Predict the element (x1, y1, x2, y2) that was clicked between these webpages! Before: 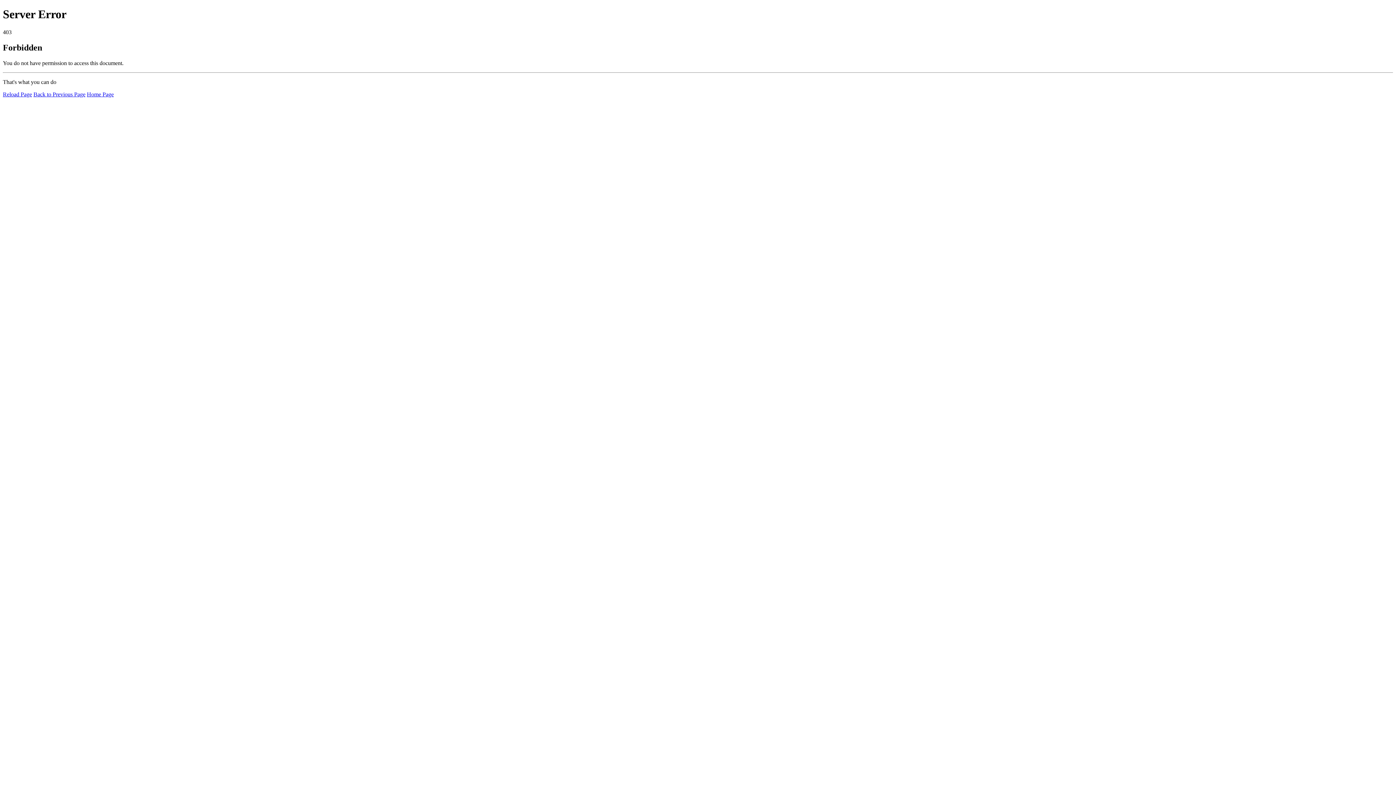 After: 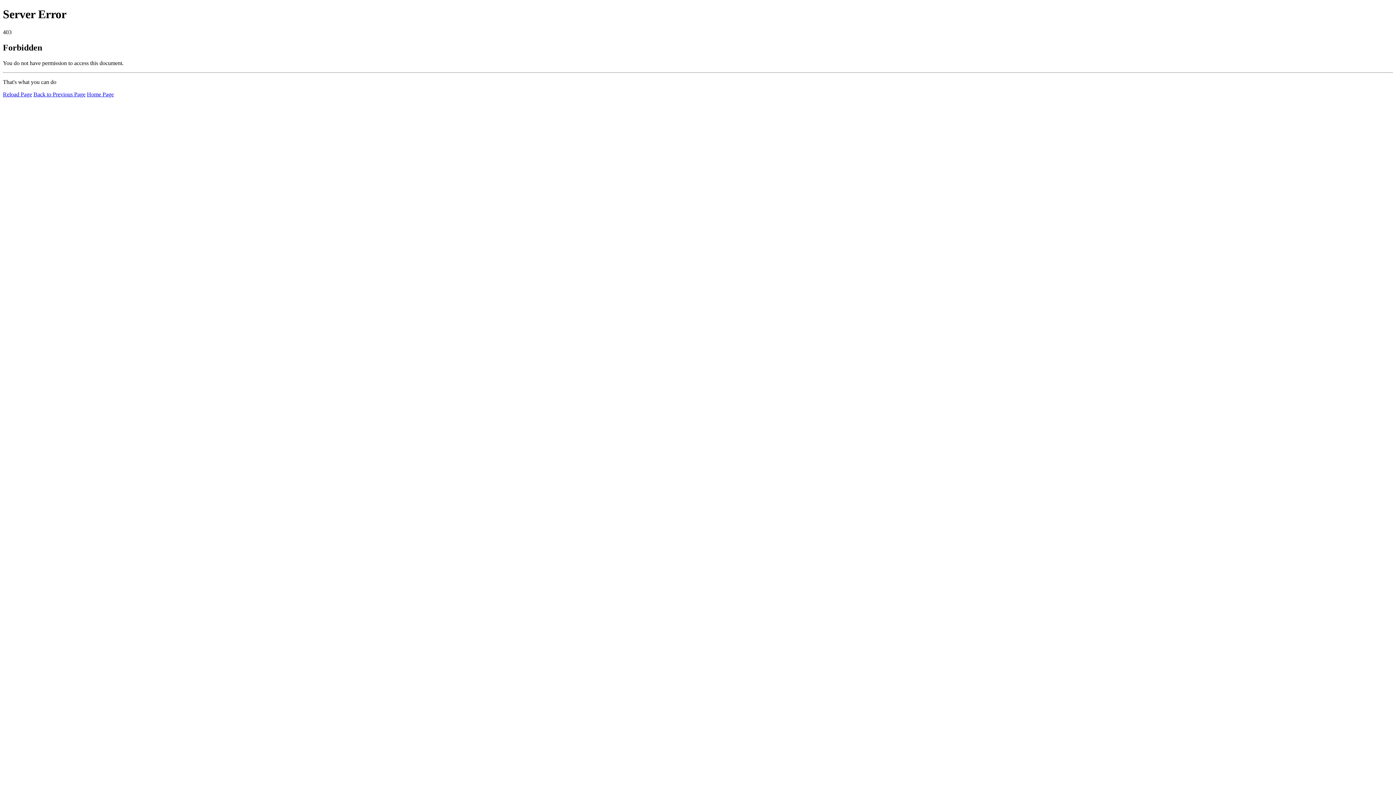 Action: bbox: (86, 91, 113, 97) label: Home Page